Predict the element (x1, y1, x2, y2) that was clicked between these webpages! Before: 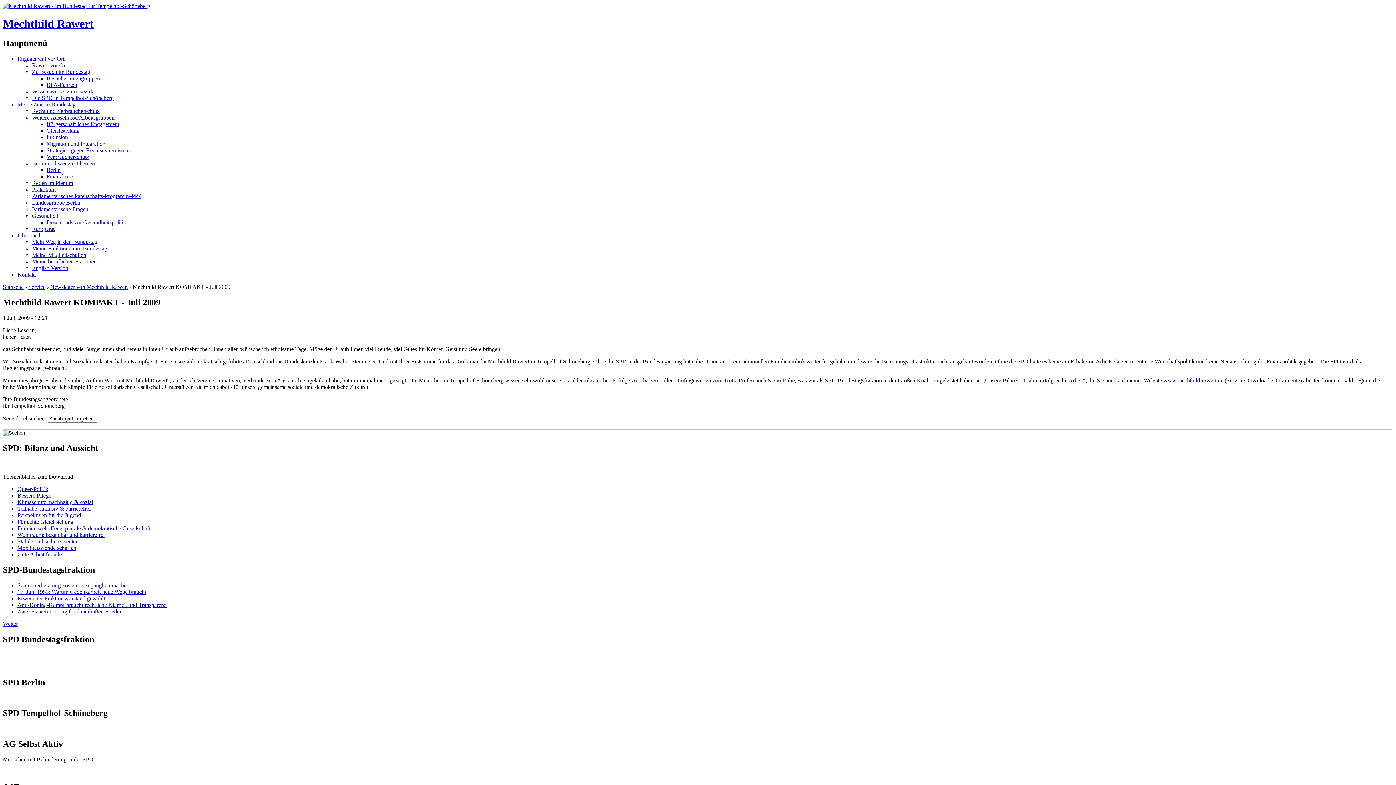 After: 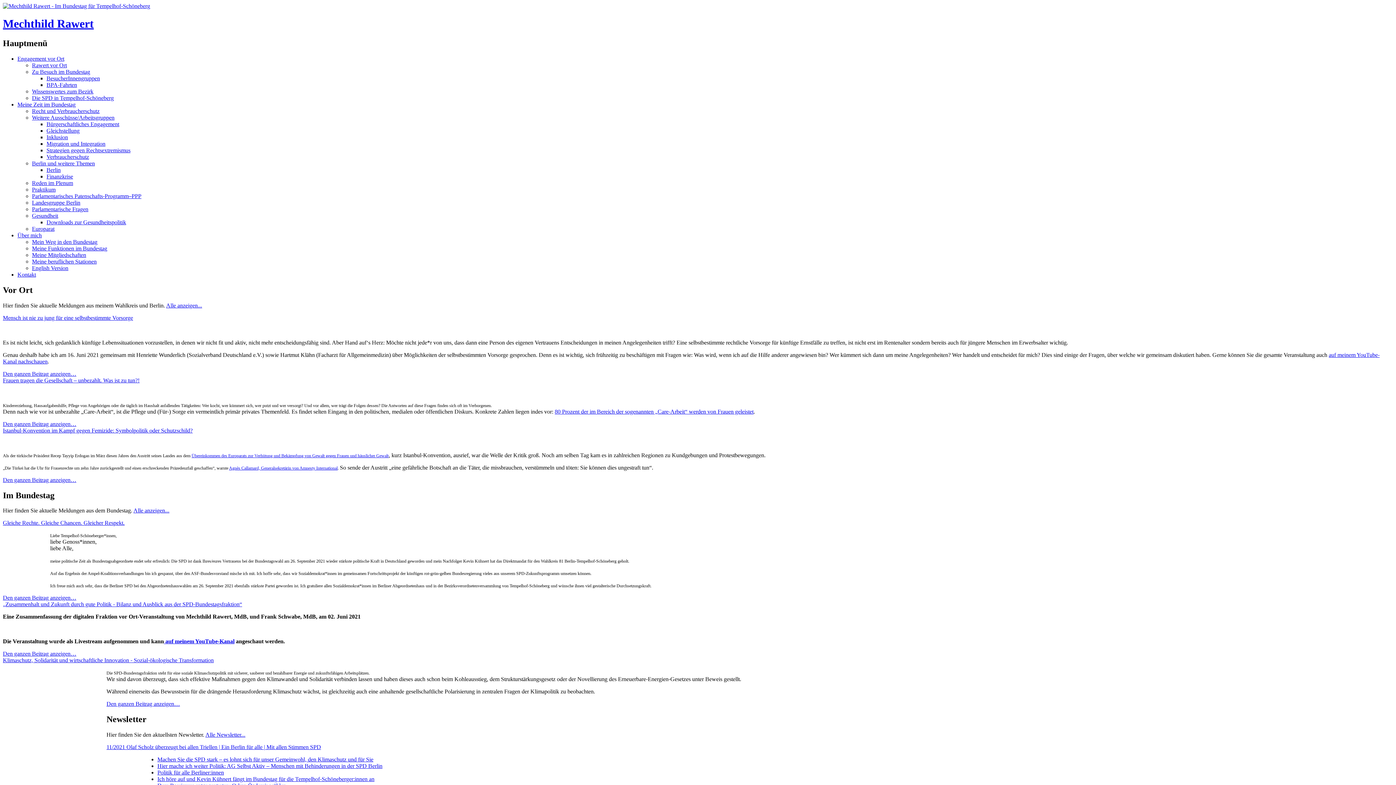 Action: label: www.mechthild-rawert.de bbox: (1163, 377, 1223, 383)